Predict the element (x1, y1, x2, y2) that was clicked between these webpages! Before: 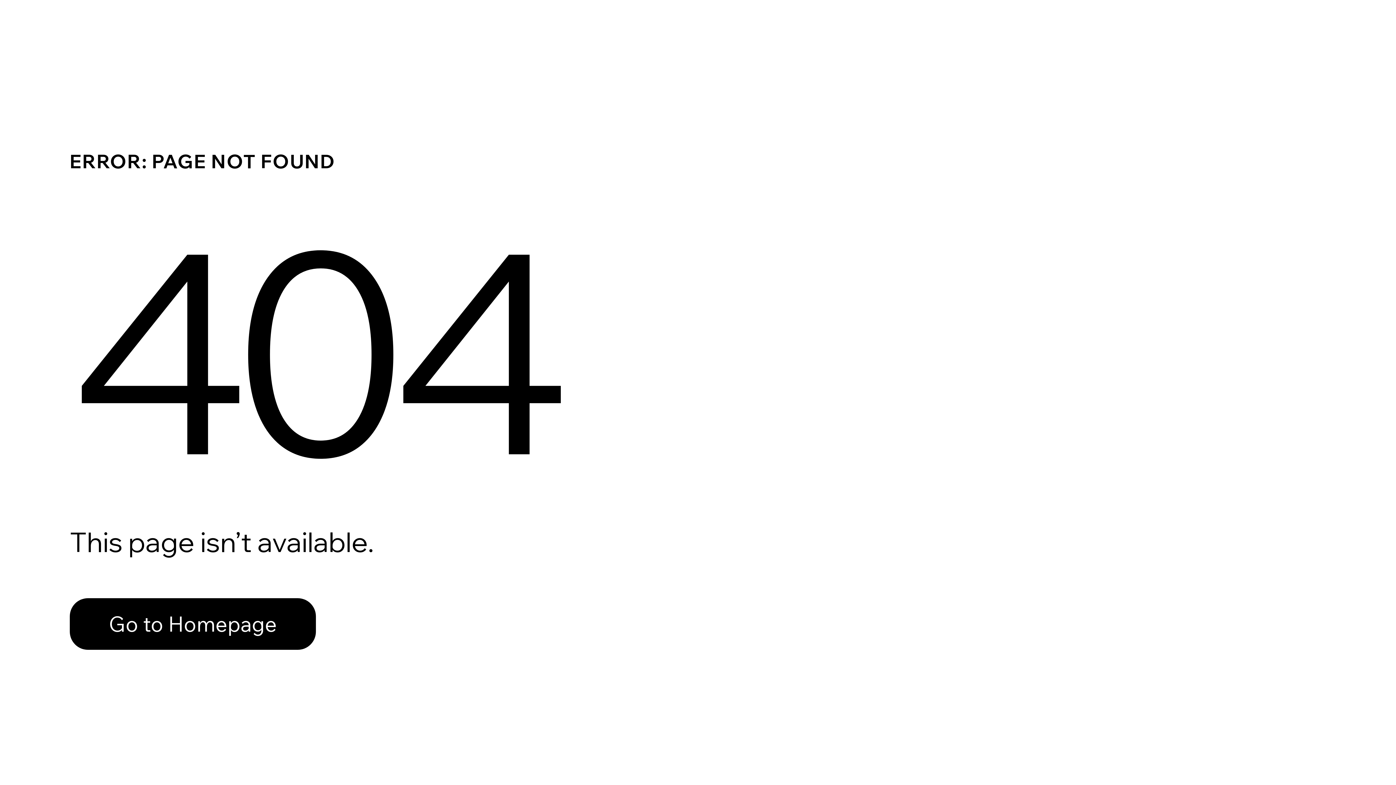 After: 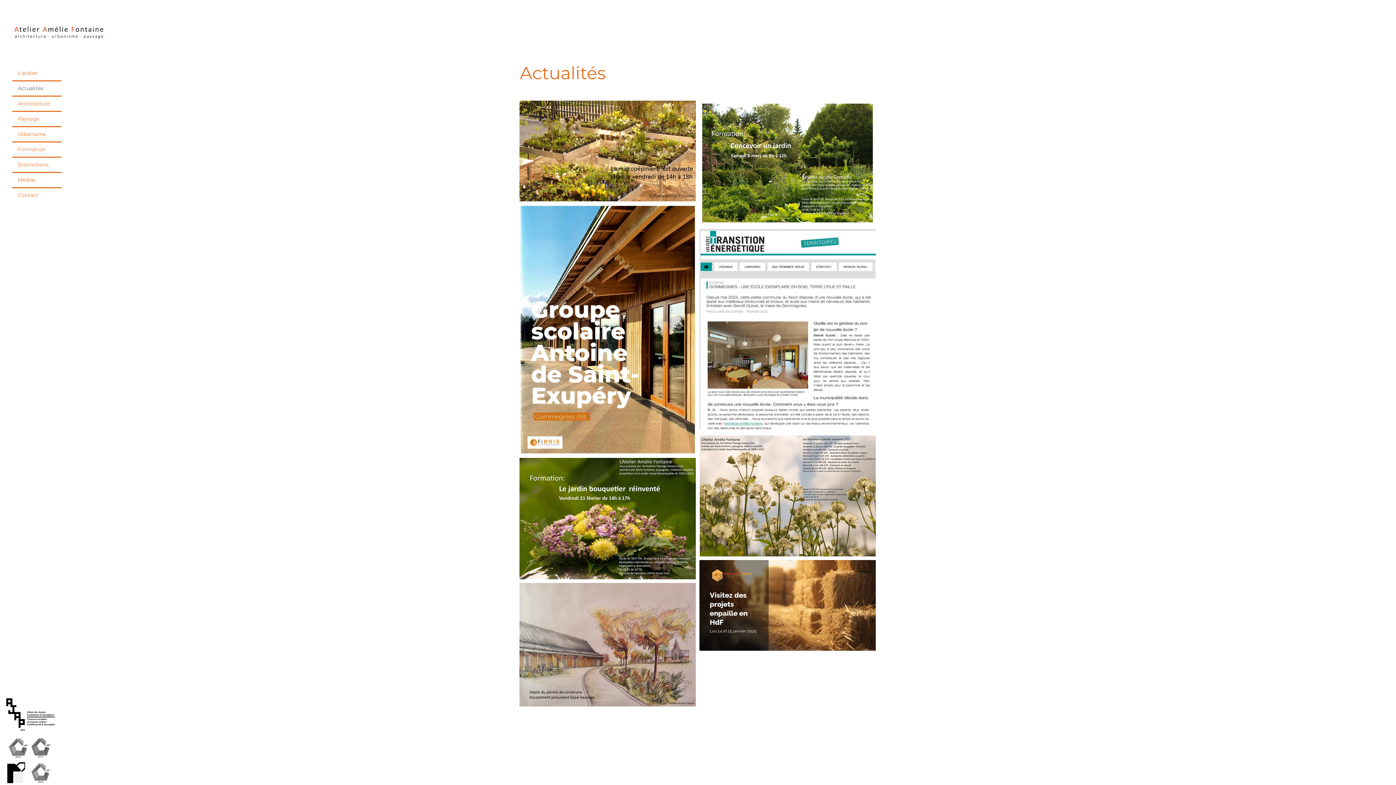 Action: label: Go to Homepage bbox: (69, 582, 768, 659)